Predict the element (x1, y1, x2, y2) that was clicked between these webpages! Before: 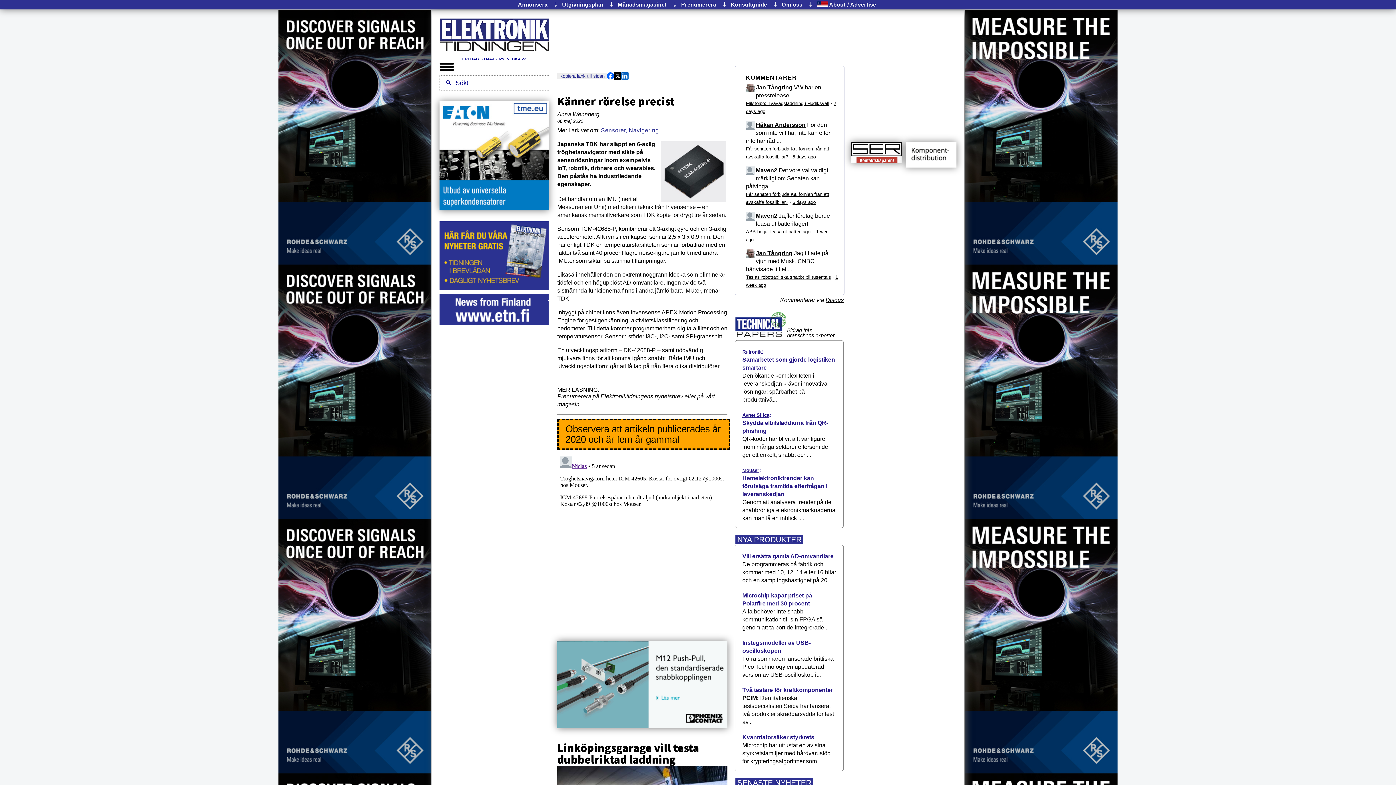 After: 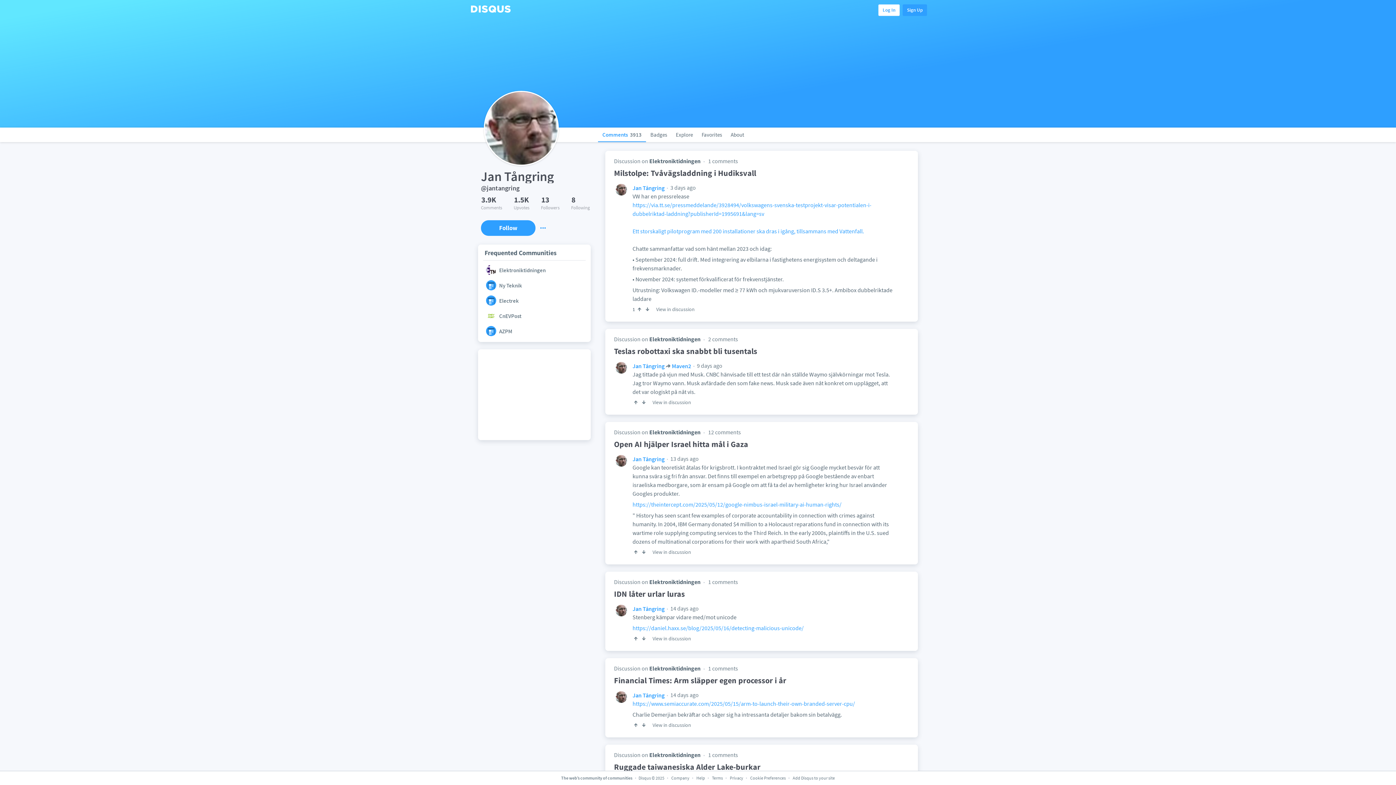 Action: bbox: (756, 84, 792, 90) label: Jan Tångring